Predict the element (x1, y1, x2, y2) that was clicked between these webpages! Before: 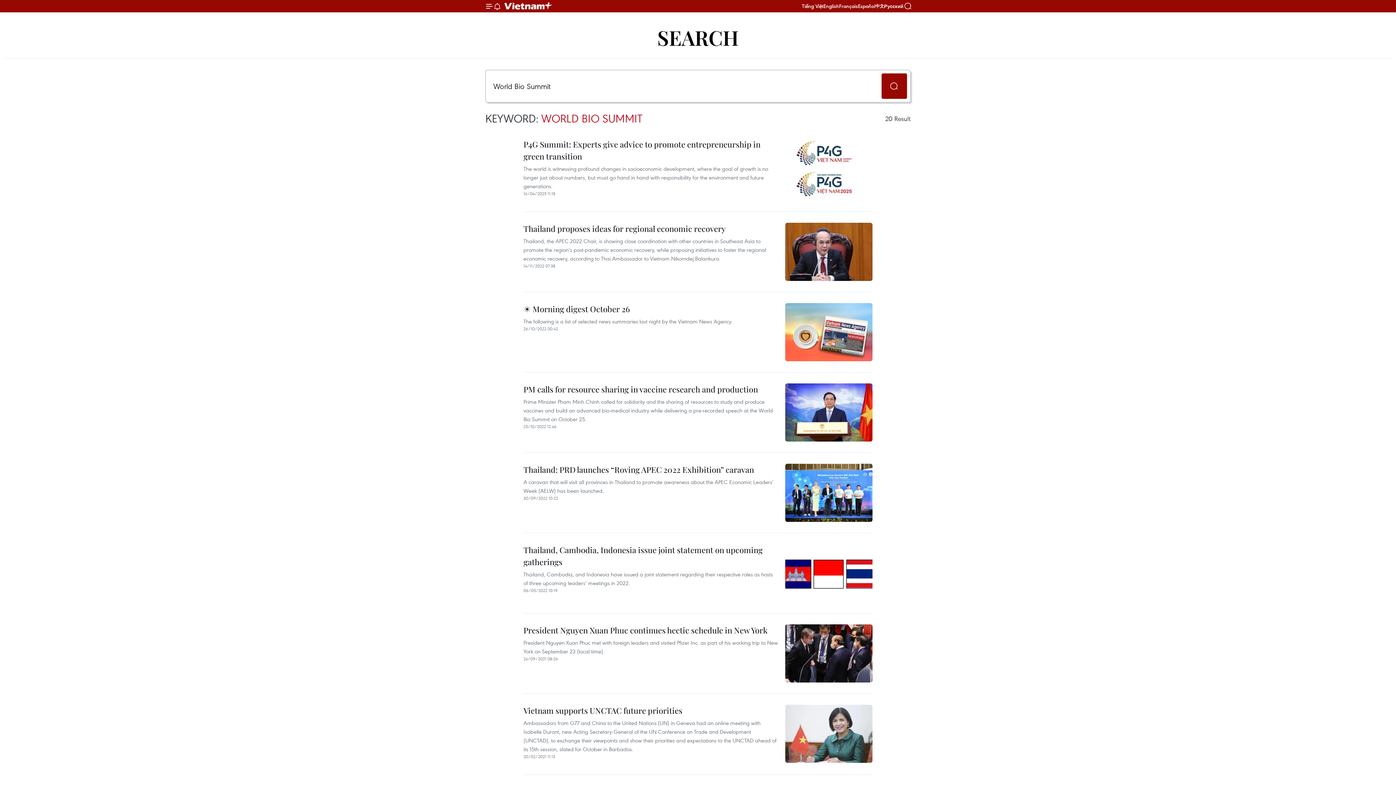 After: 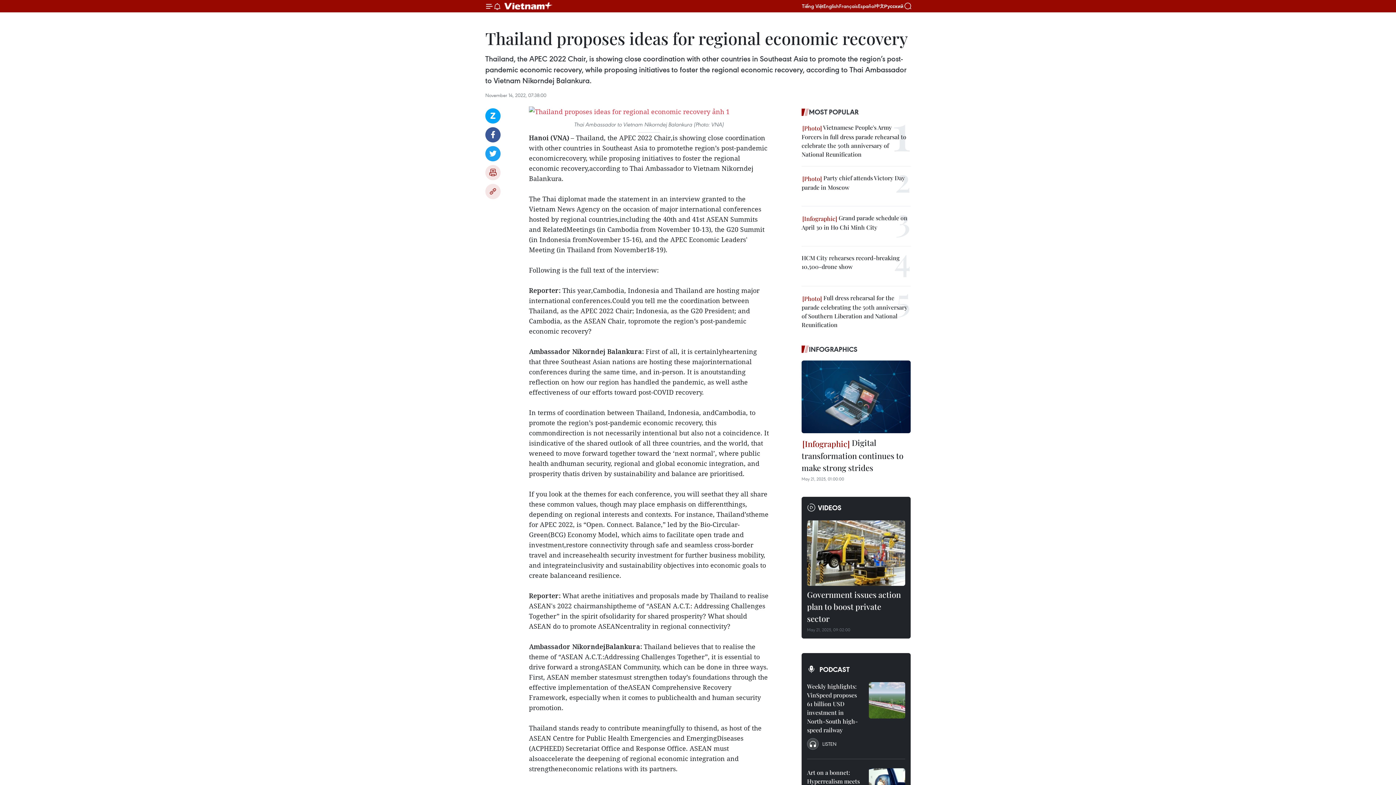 Action: bbox: (523, 222, 725, 236) label: Thailand proposes ideas for regional economic recovery